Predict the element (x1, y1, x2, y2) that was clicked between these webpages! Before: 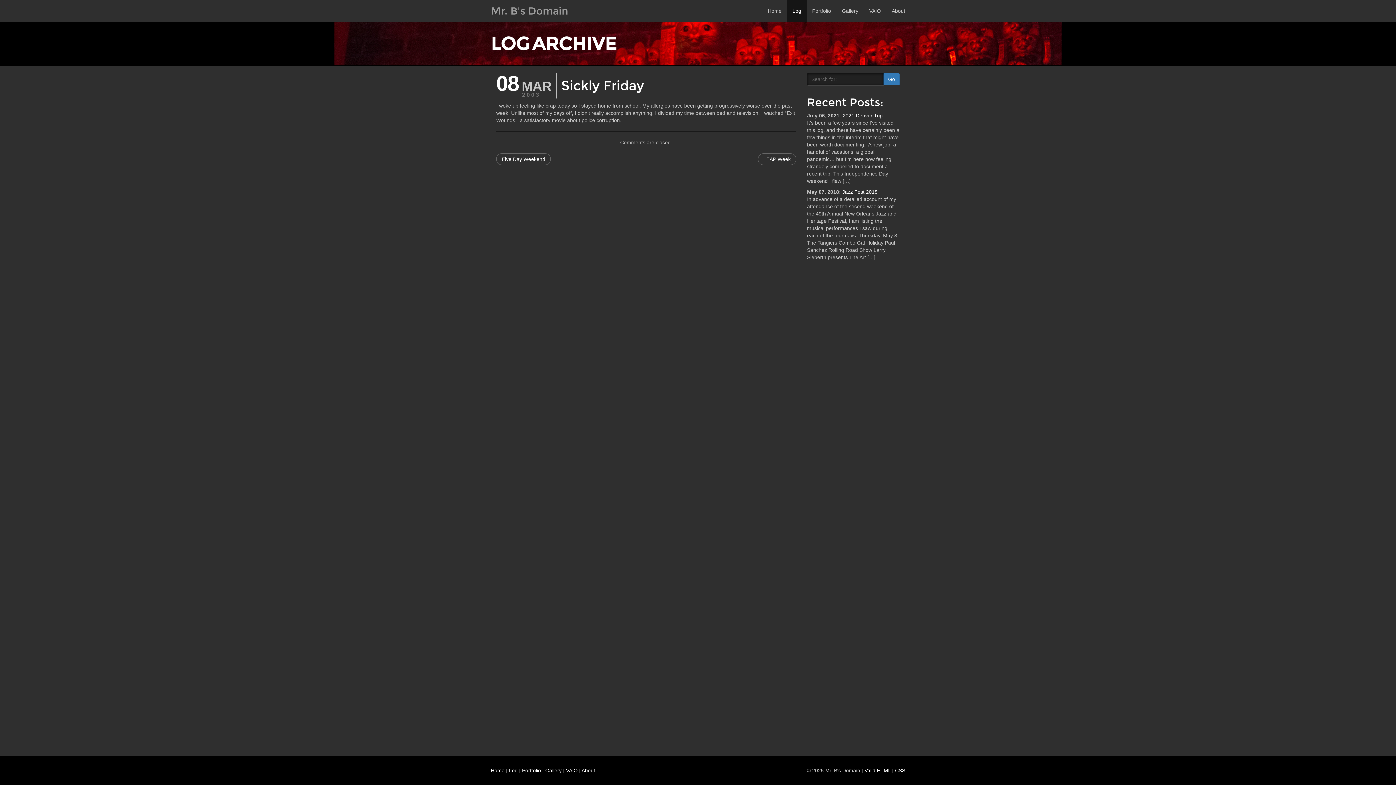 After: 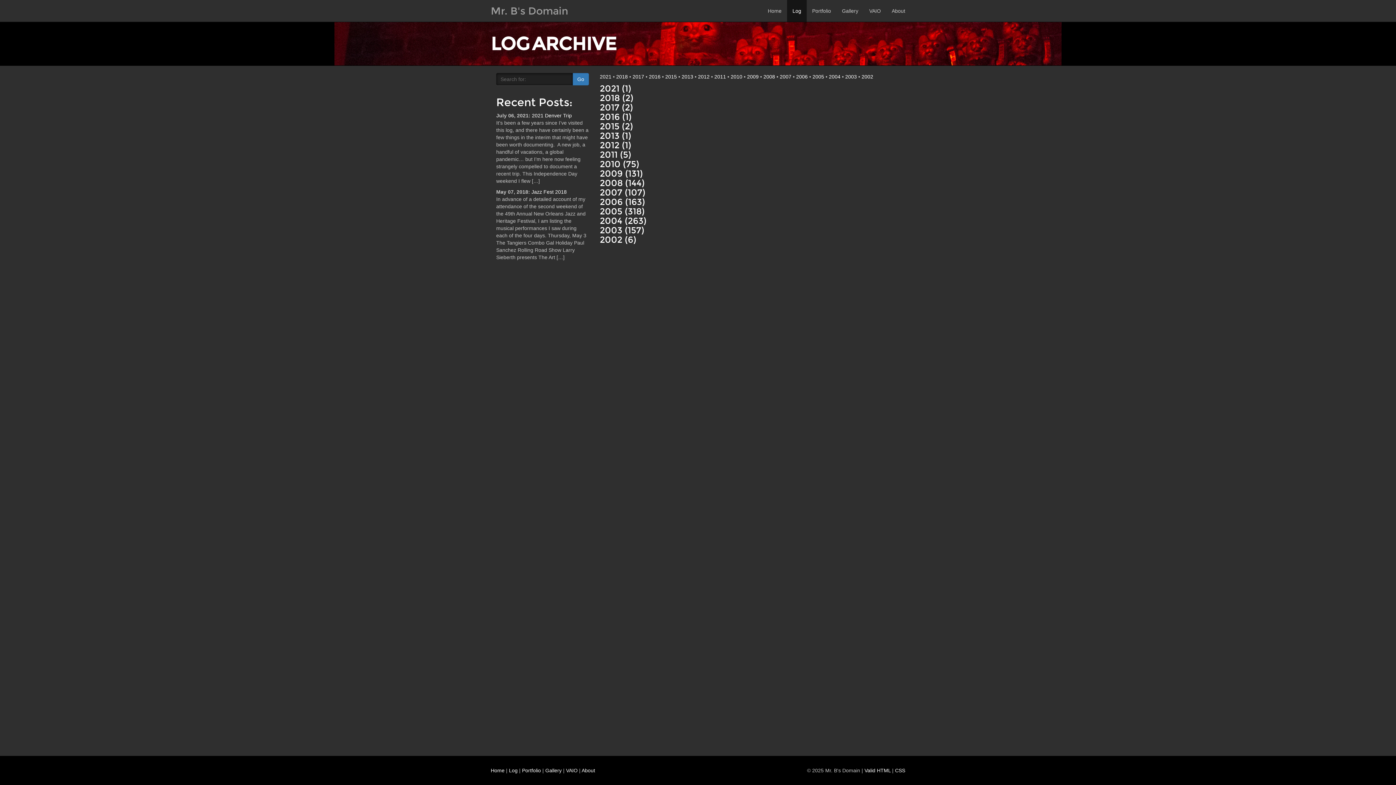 Action: label: Log bbox: (509, 768, 517, 773)